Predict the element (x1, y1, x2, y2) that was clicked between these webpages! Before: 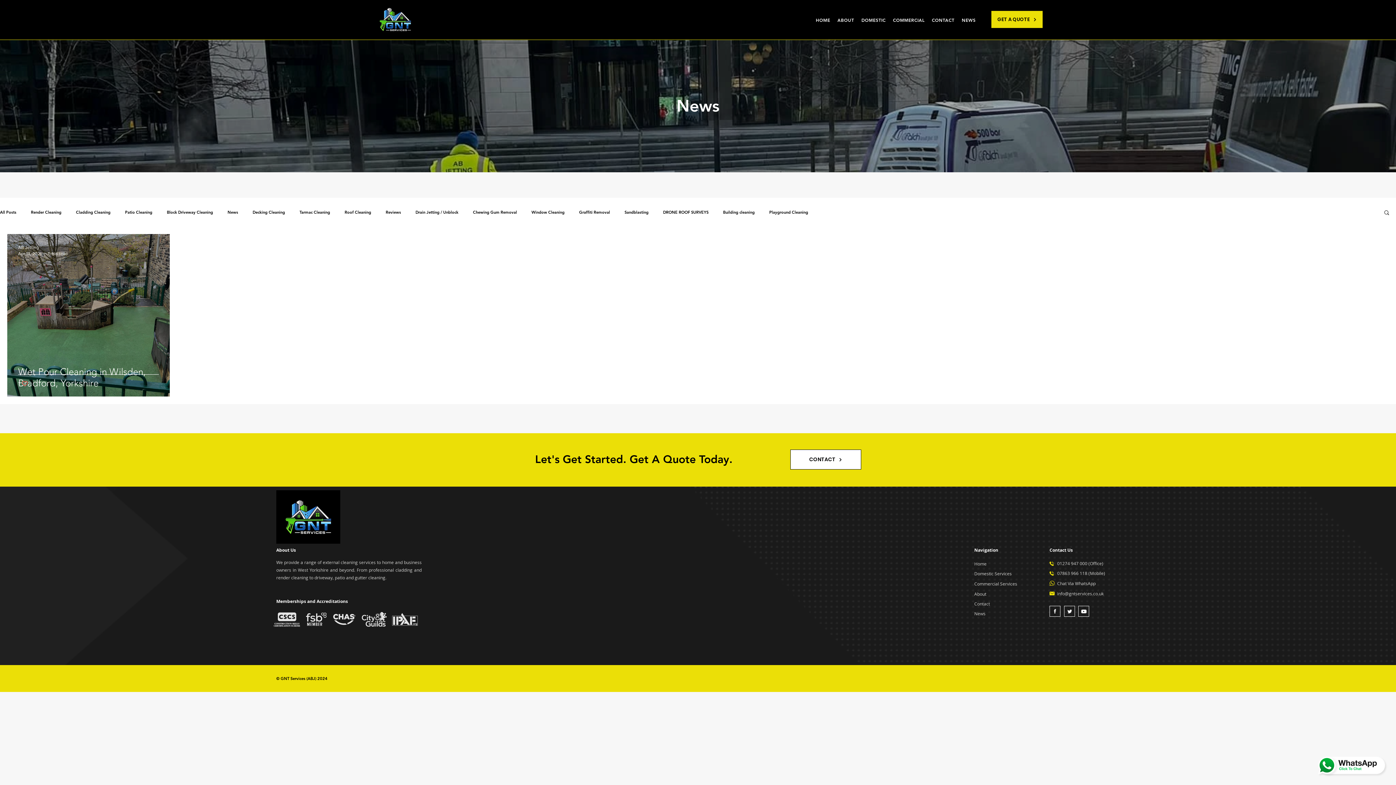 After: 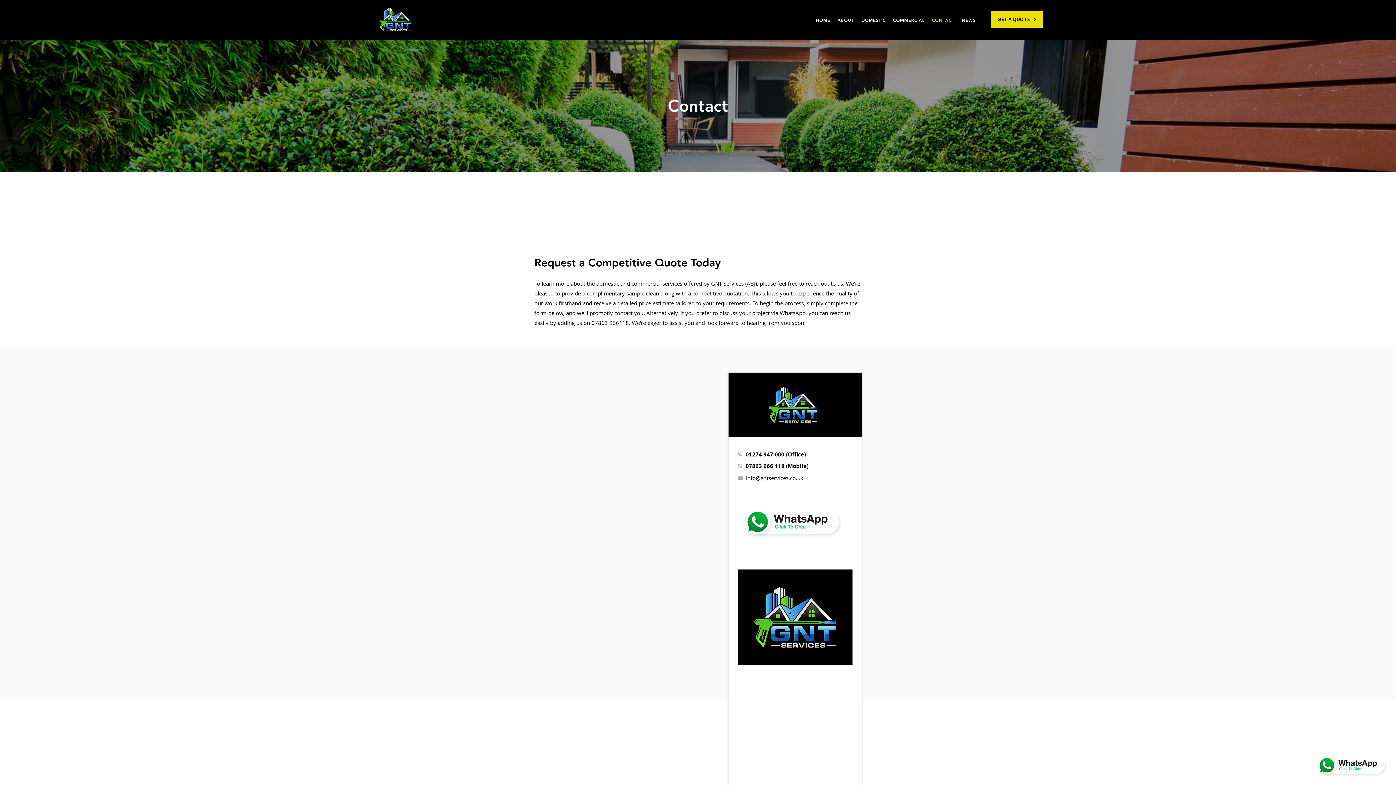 Action: label: CONTACT bbox: (928, 13, 958, 26)